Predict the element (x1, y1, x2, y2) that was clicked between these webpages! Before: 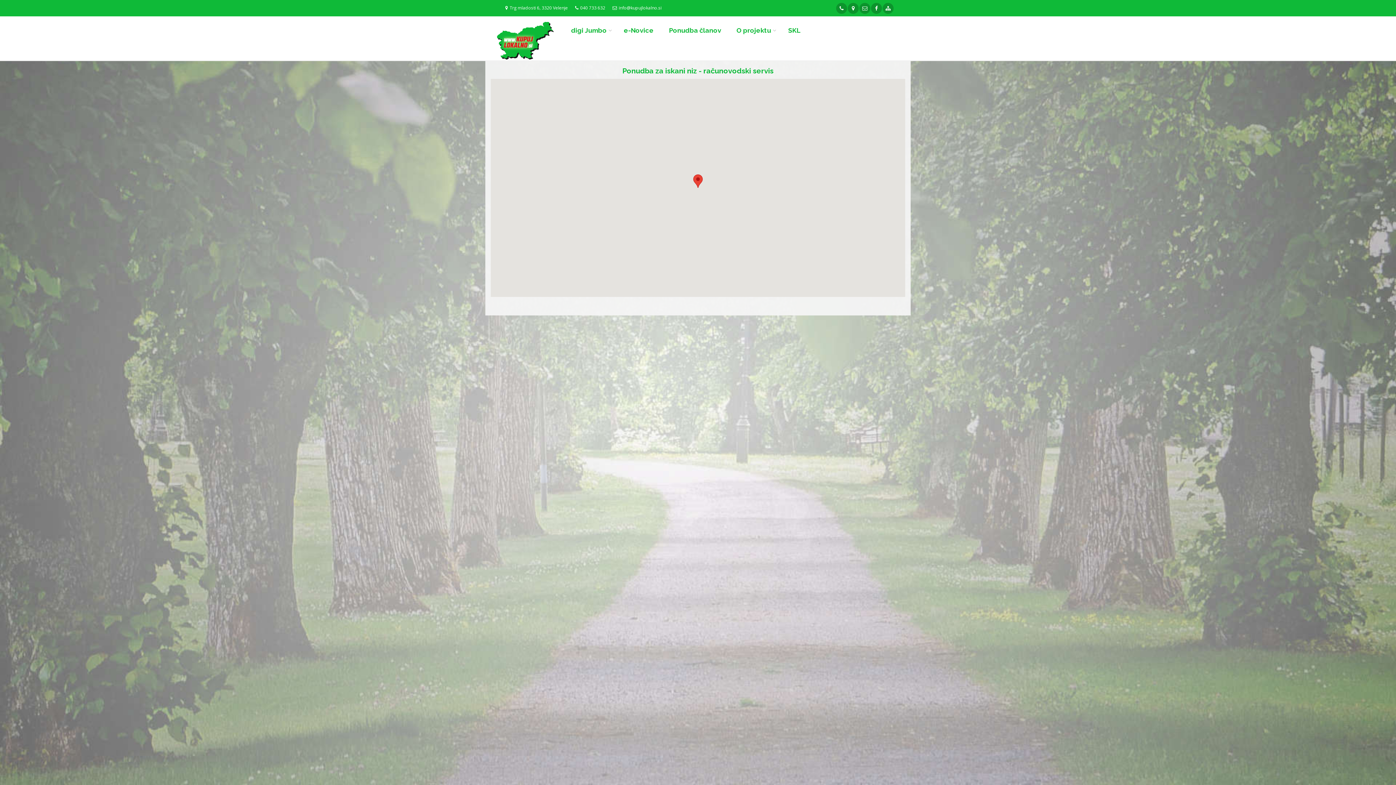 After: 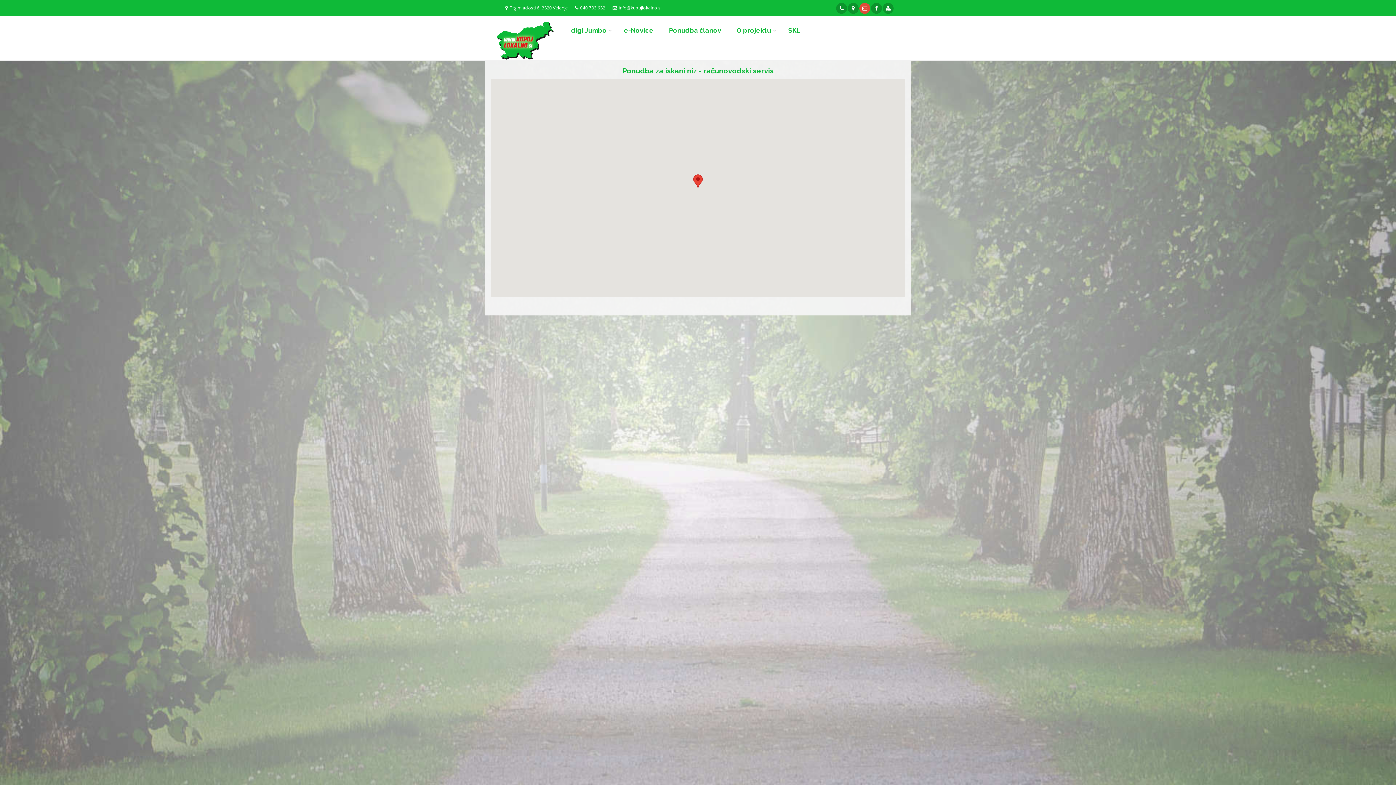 Action: bbox: (859, 2, 870, 13)